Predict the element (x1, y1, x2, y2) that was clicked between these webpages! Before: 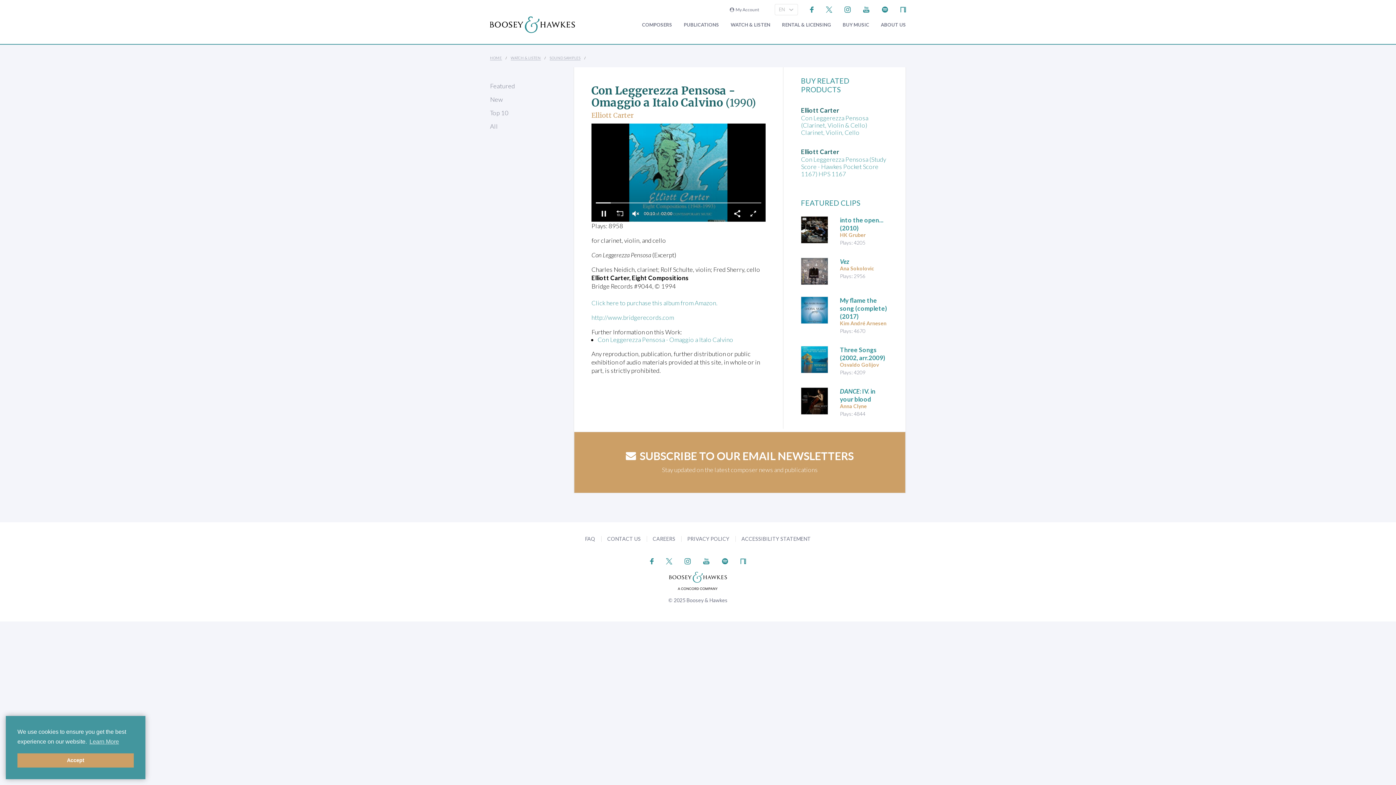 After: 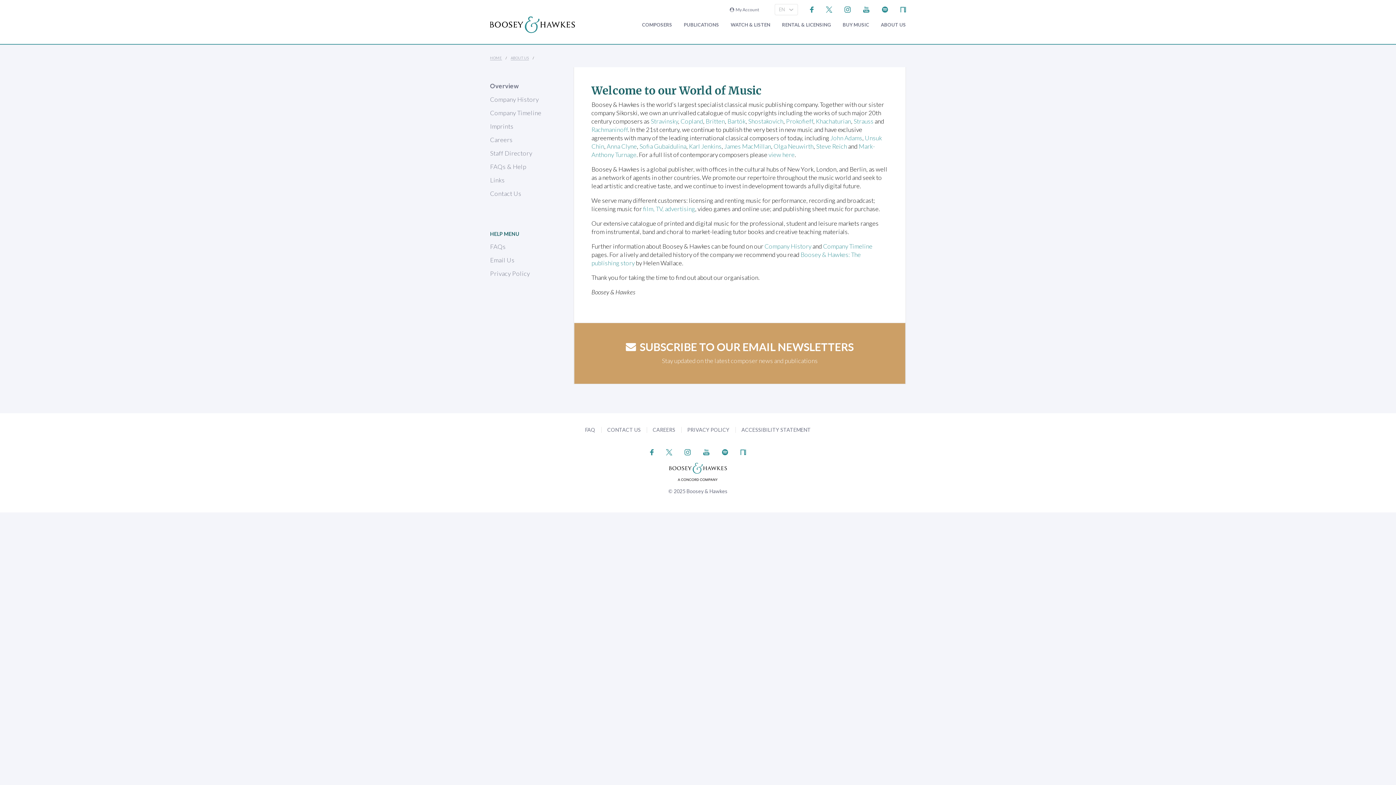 Action: bbox: (881, 22, 906, 27) label: ABOUT US